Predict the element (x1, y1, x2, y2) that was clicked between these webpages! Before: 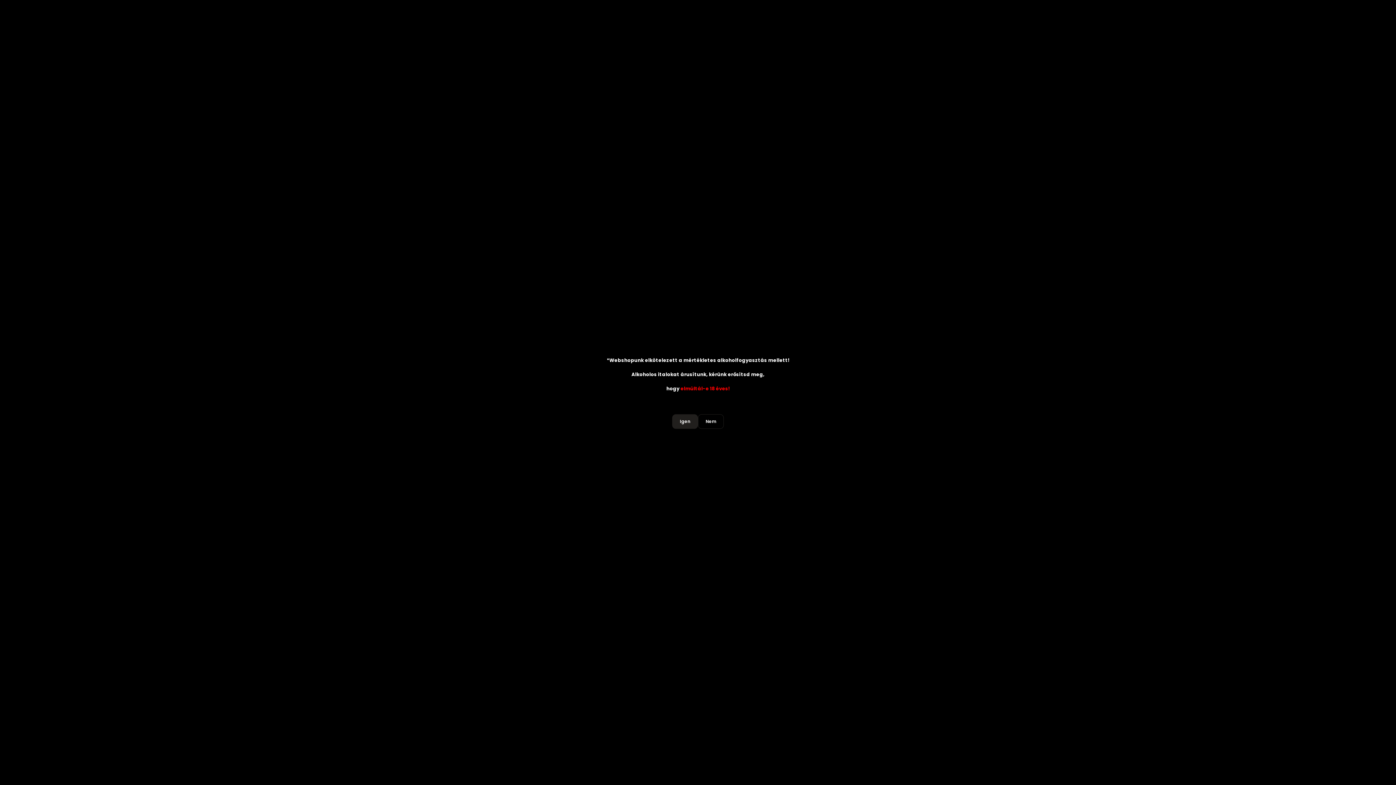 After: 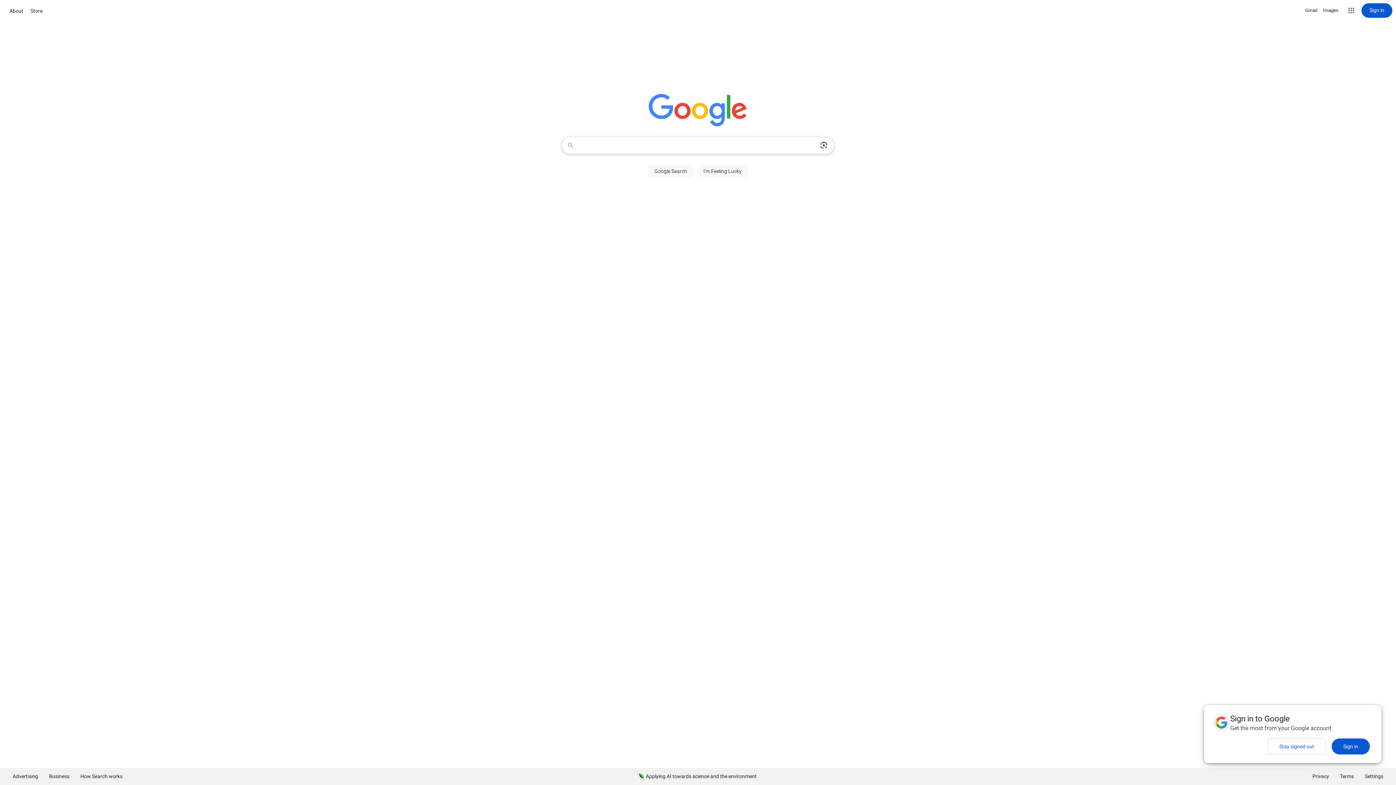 Action: bbox: (698, 414, 724, 429) label: Nem